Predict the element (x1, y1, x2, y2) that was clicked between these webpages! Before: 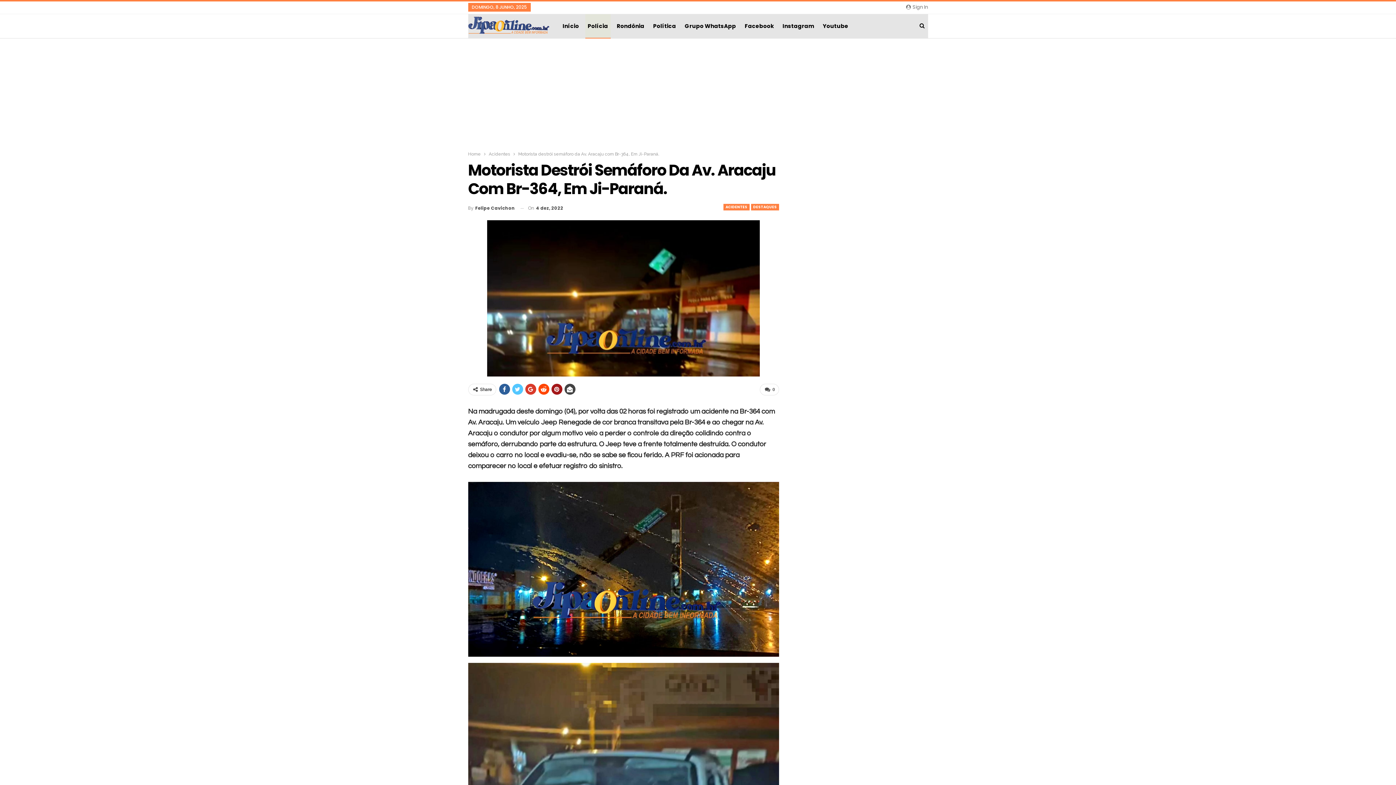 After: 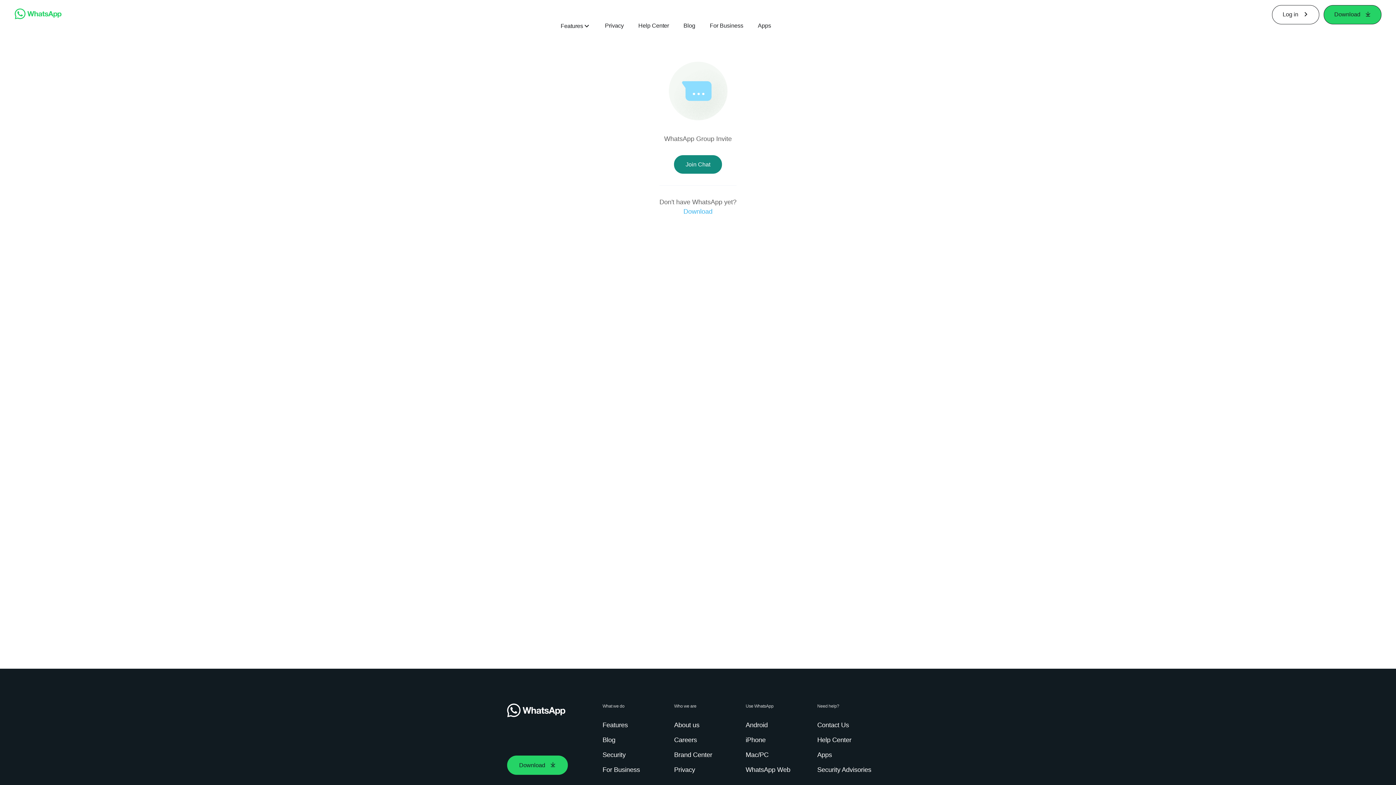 Action: label: Grupo WhatsApp bbox: (682, 14, 738, 38)